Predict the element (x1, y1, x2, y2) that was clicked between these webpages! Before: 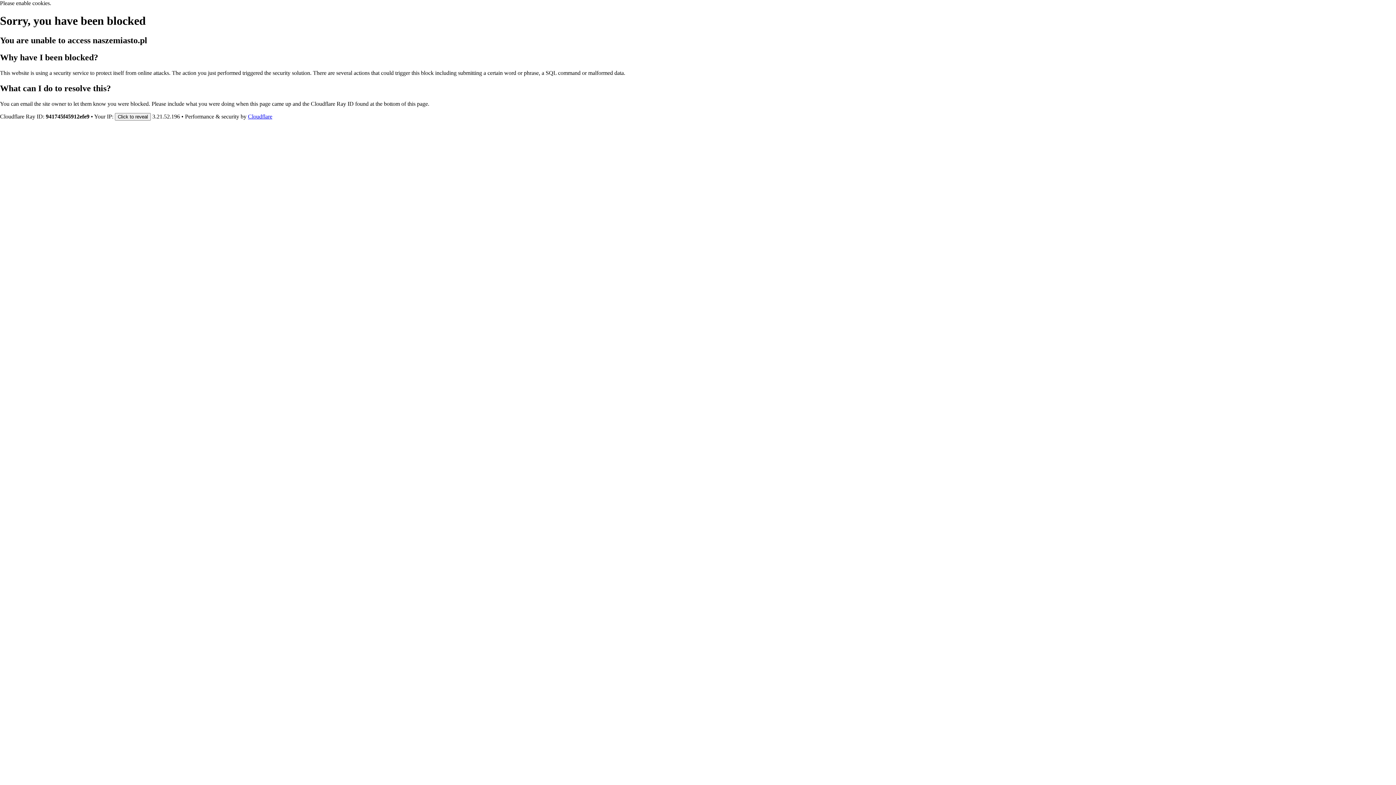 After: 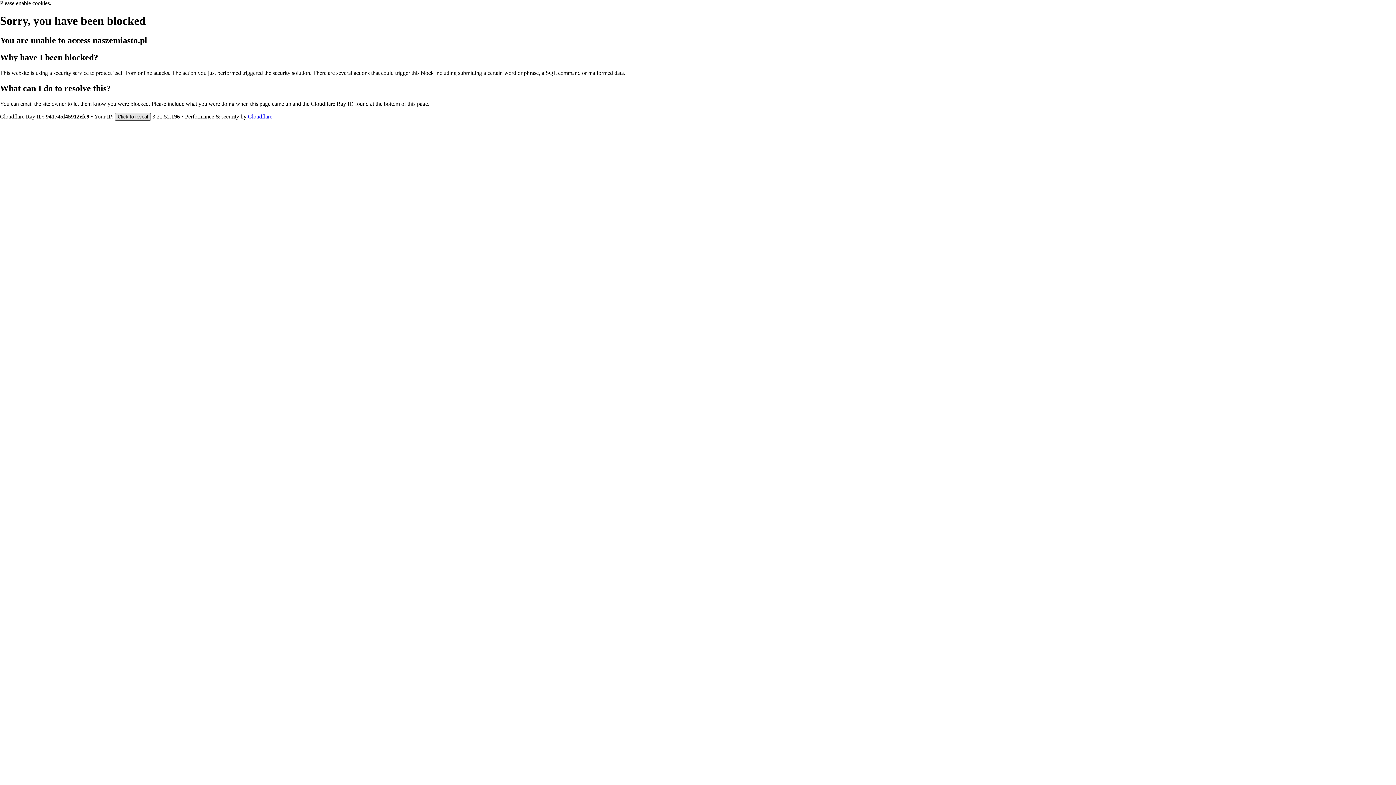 Action: label: Click to reveal bbox: (114, 112, 150, 120)